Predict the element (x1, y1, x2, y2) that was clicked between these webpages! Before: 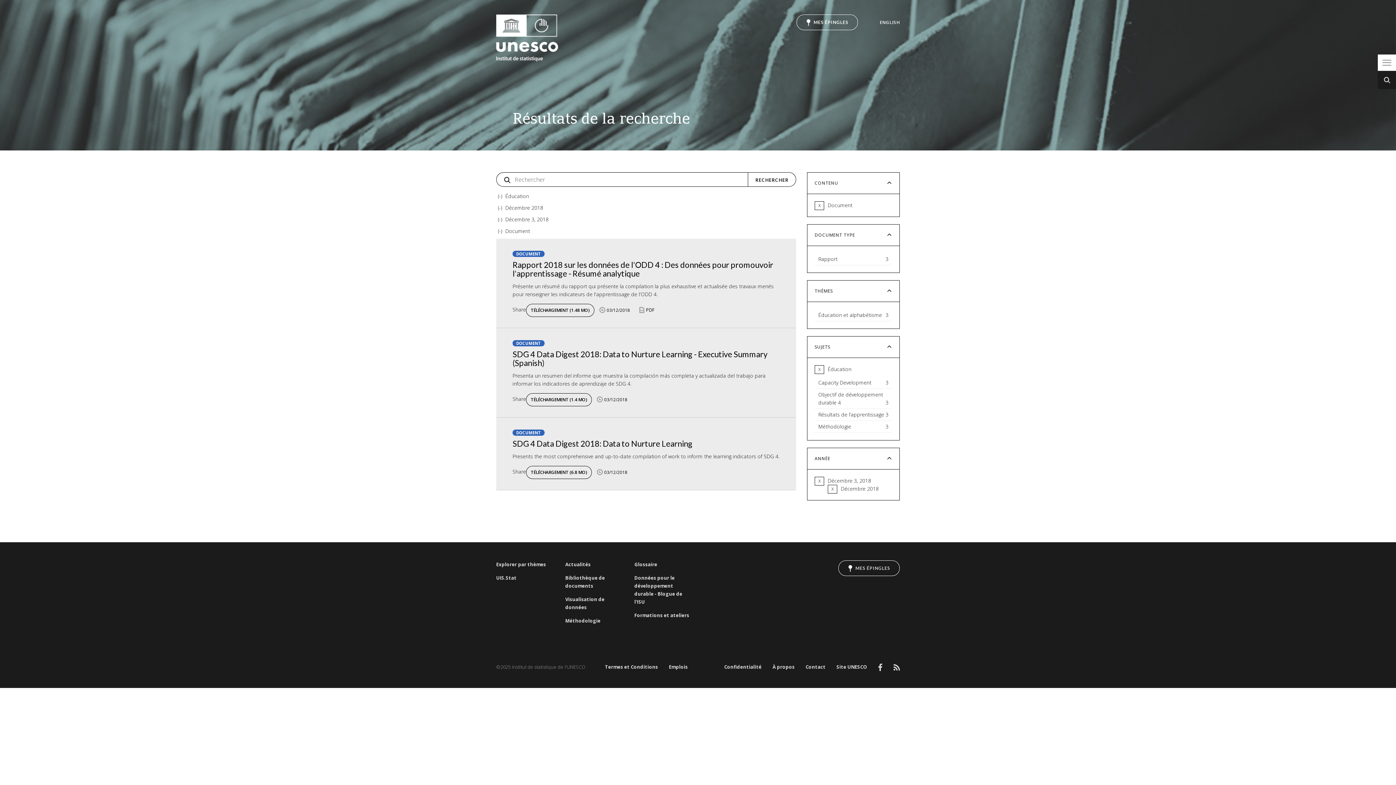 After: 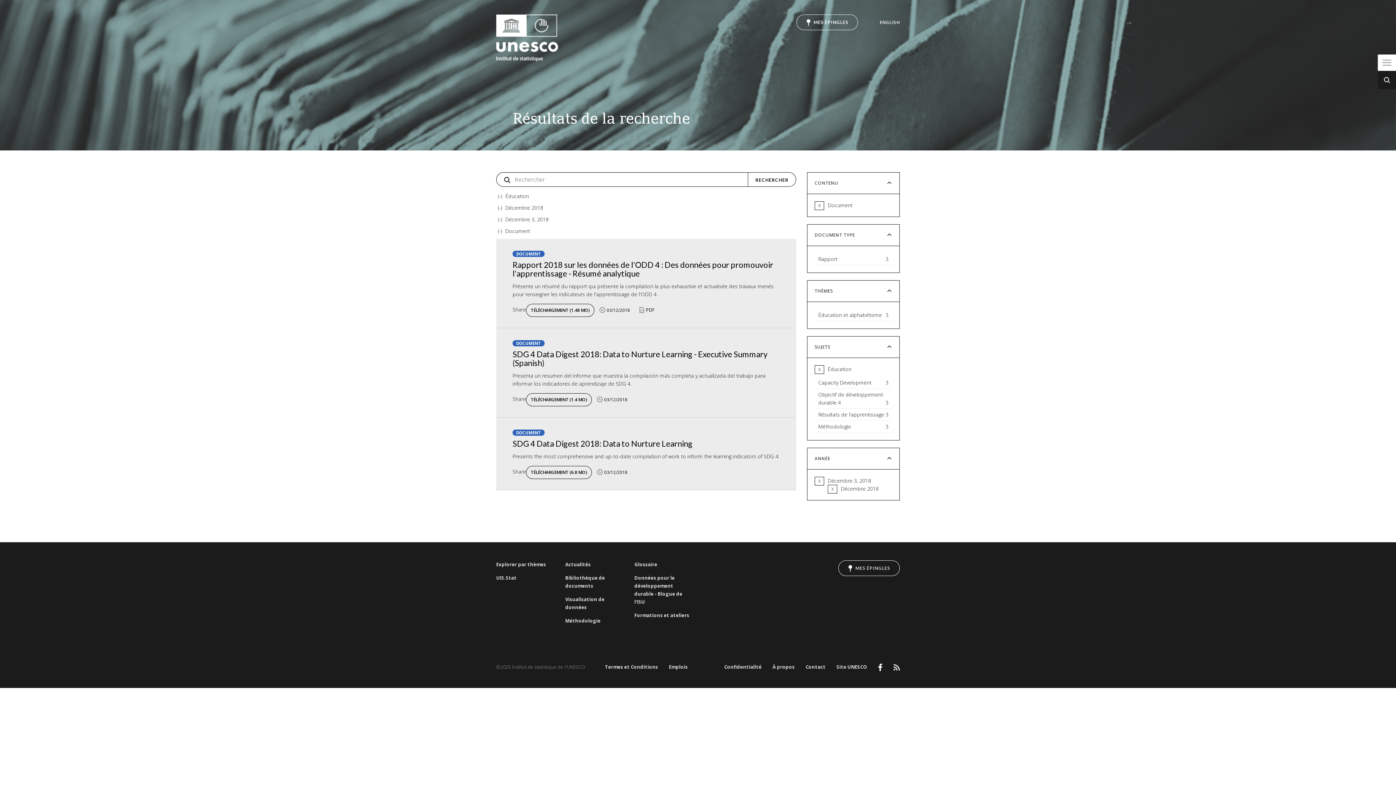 Action: bbox: (878, 663, 882, 671) label: Facebook